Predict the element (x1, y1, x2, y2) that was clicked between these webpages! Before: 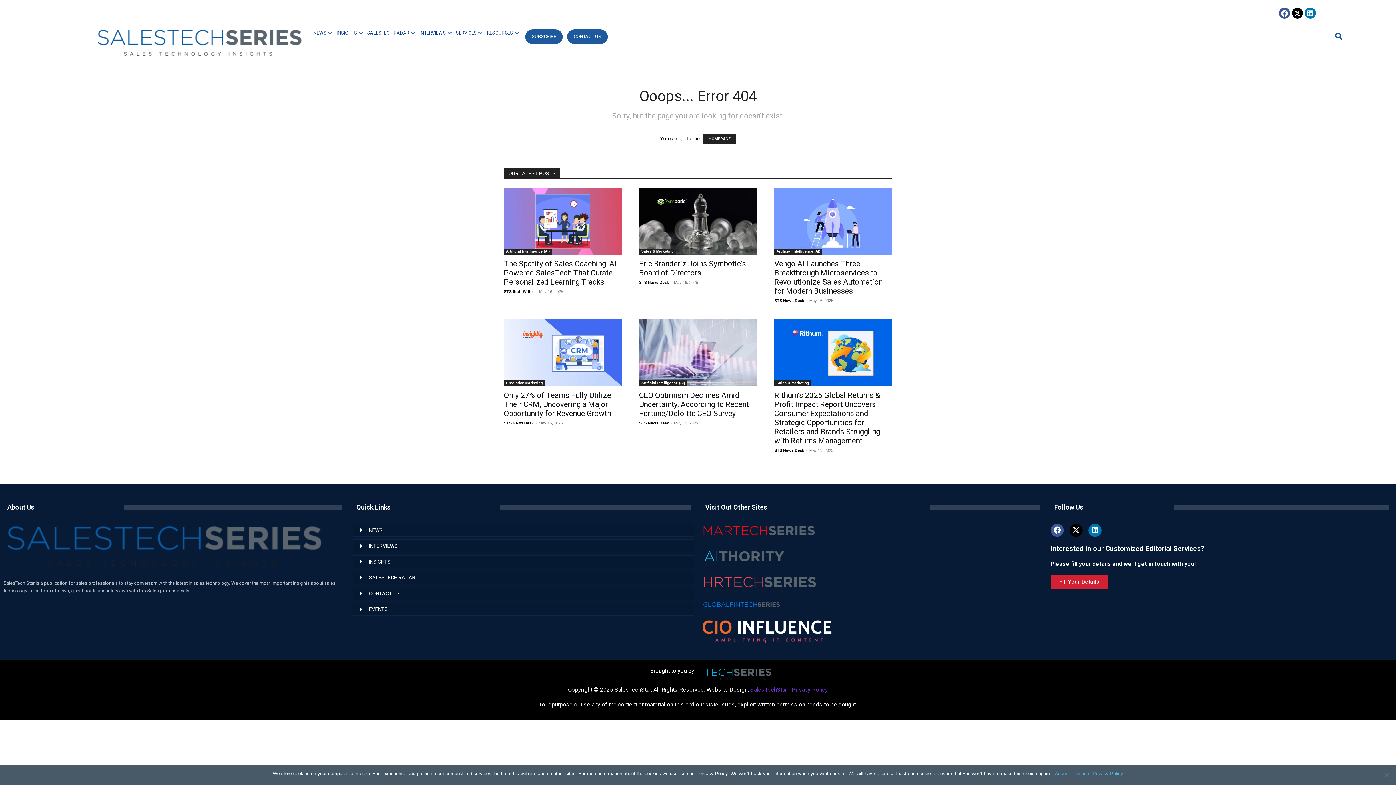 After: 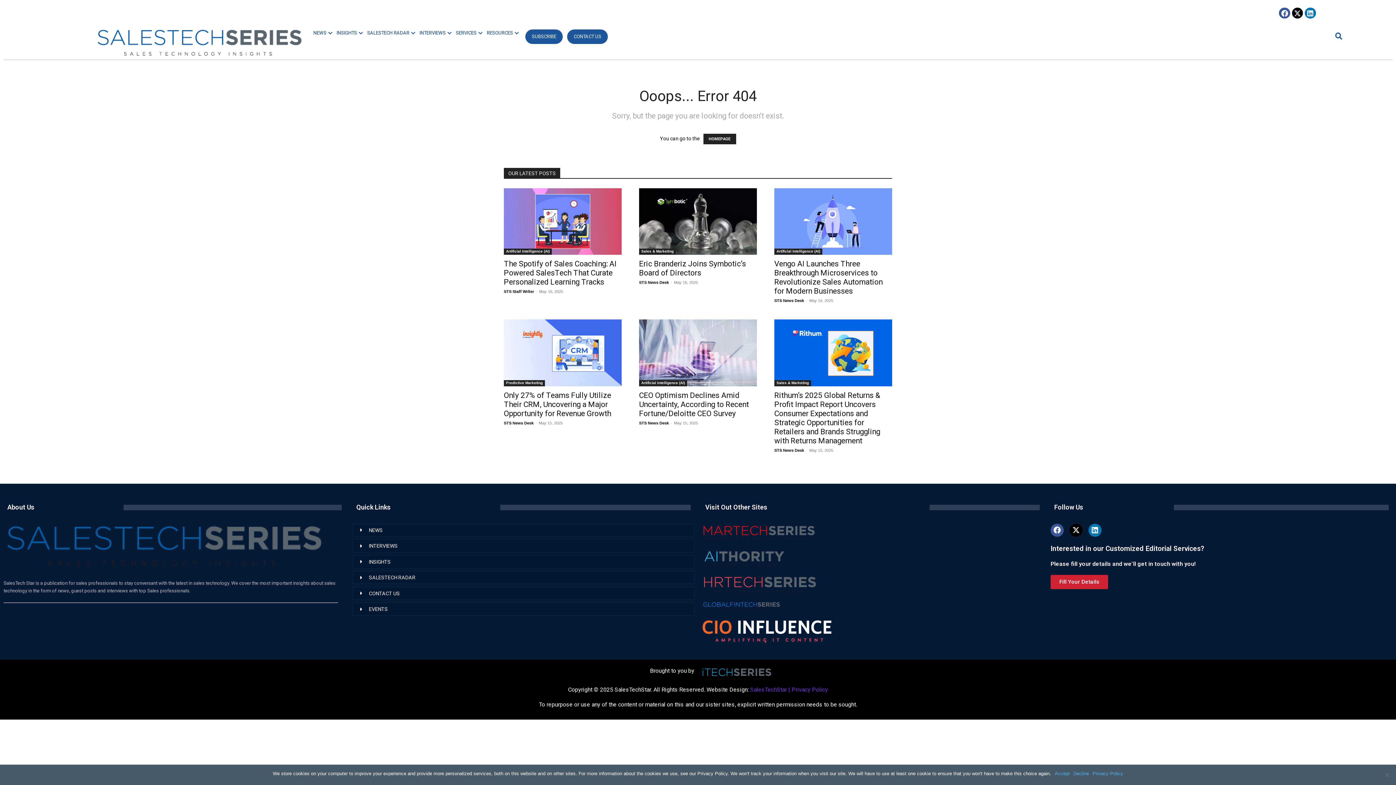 Action: bbox: (567, 29, 608, 44) label: CONTACT US